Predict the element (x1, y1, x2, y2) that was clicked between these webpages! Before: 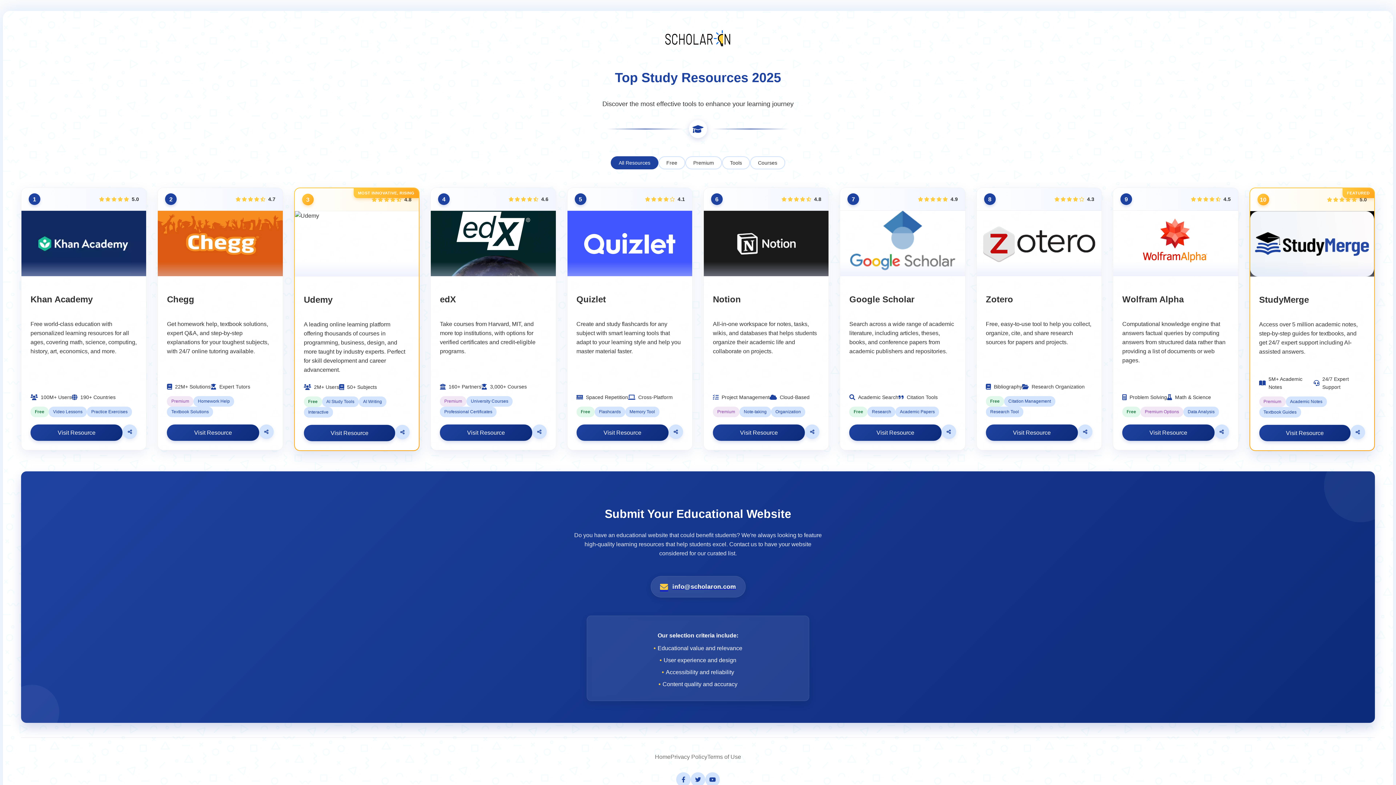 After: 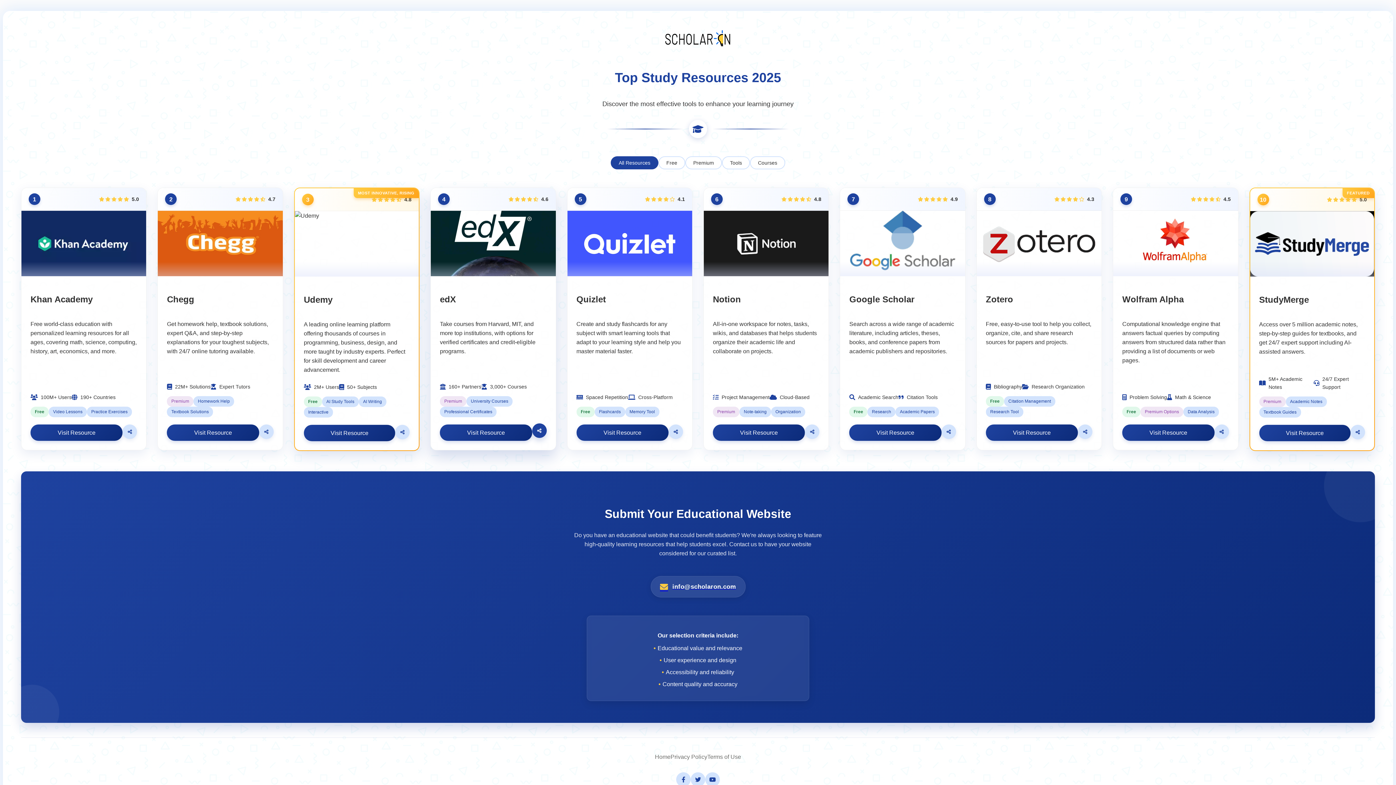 Action: bbox: (532, 424, 546, 439) label: Share edX